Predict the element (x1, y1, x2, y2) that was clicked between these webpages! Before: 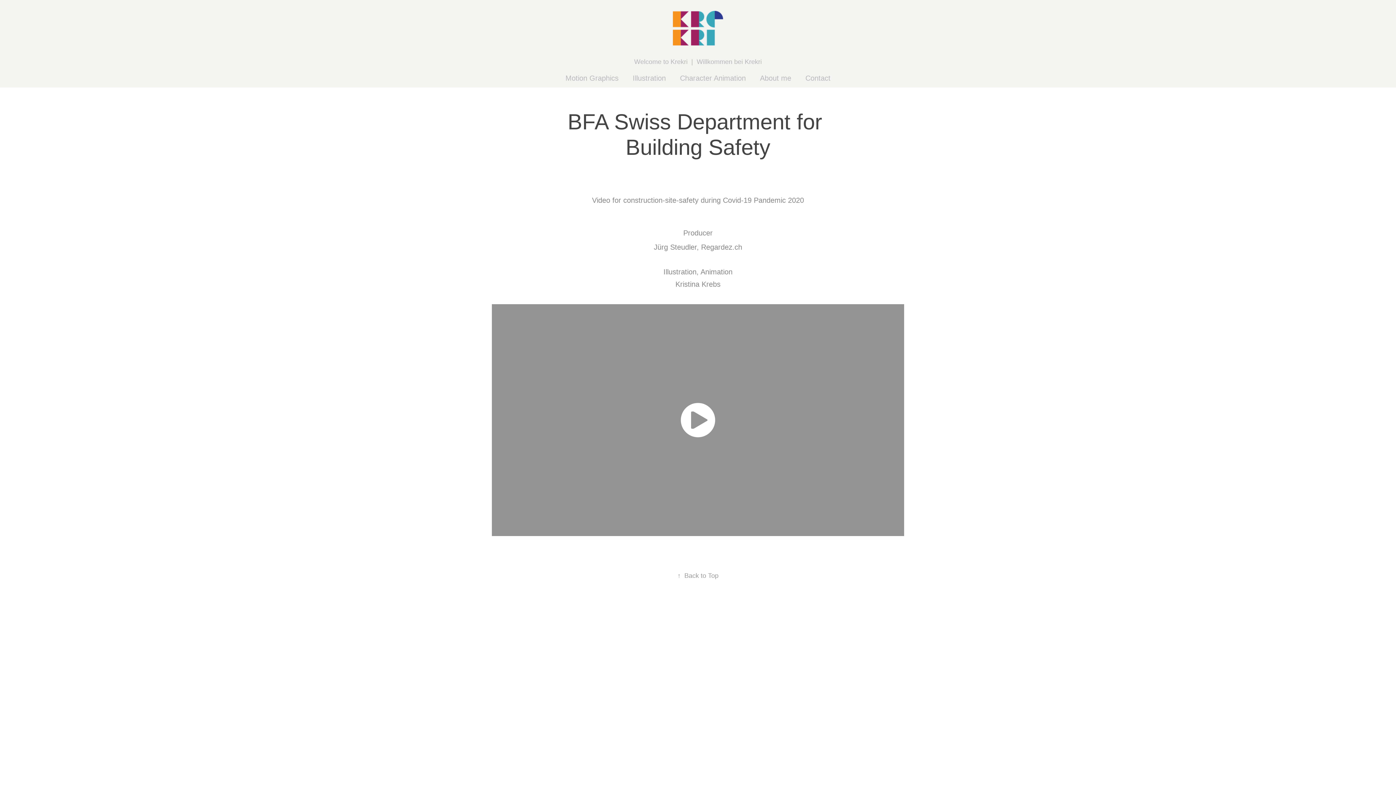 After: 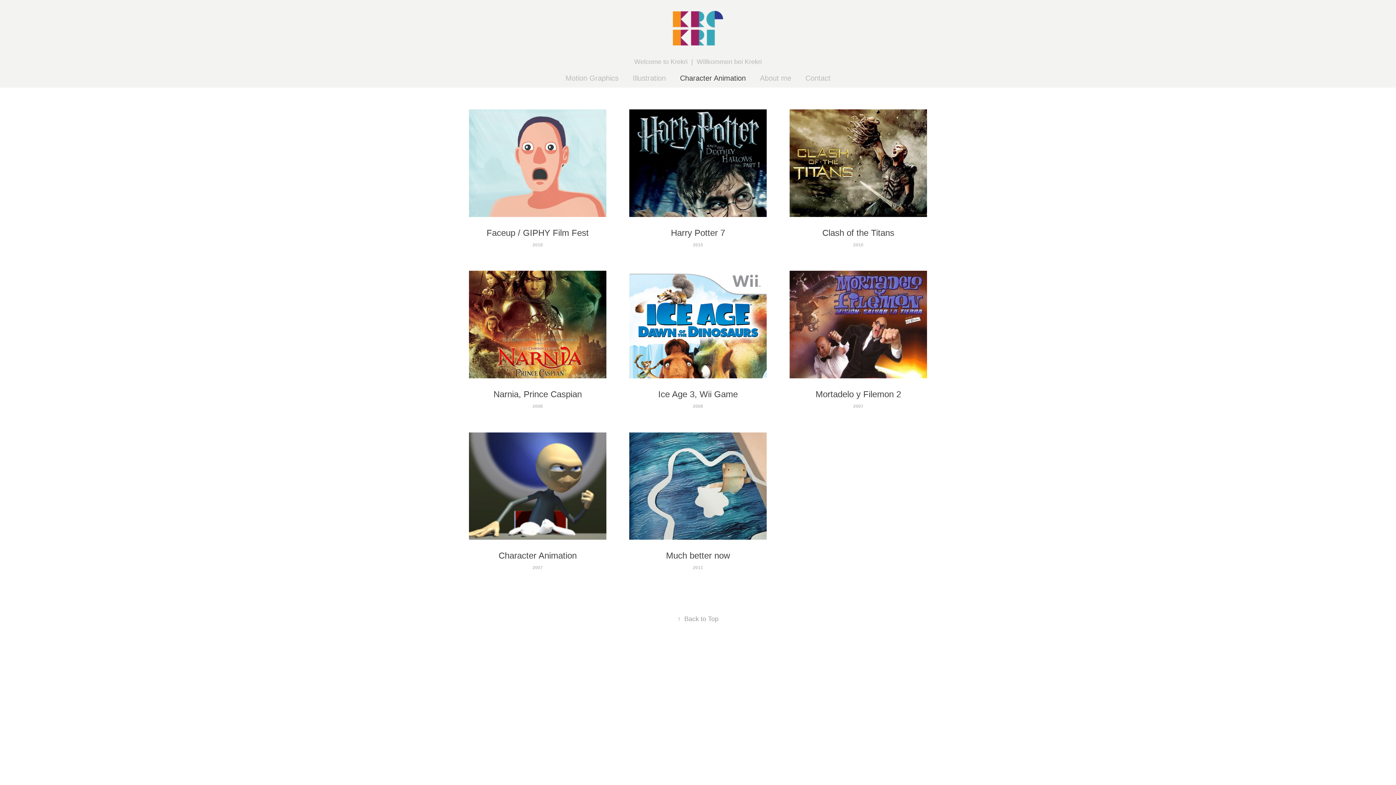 Action: bbox: (680, 74, 746, 82) label: Character Animation